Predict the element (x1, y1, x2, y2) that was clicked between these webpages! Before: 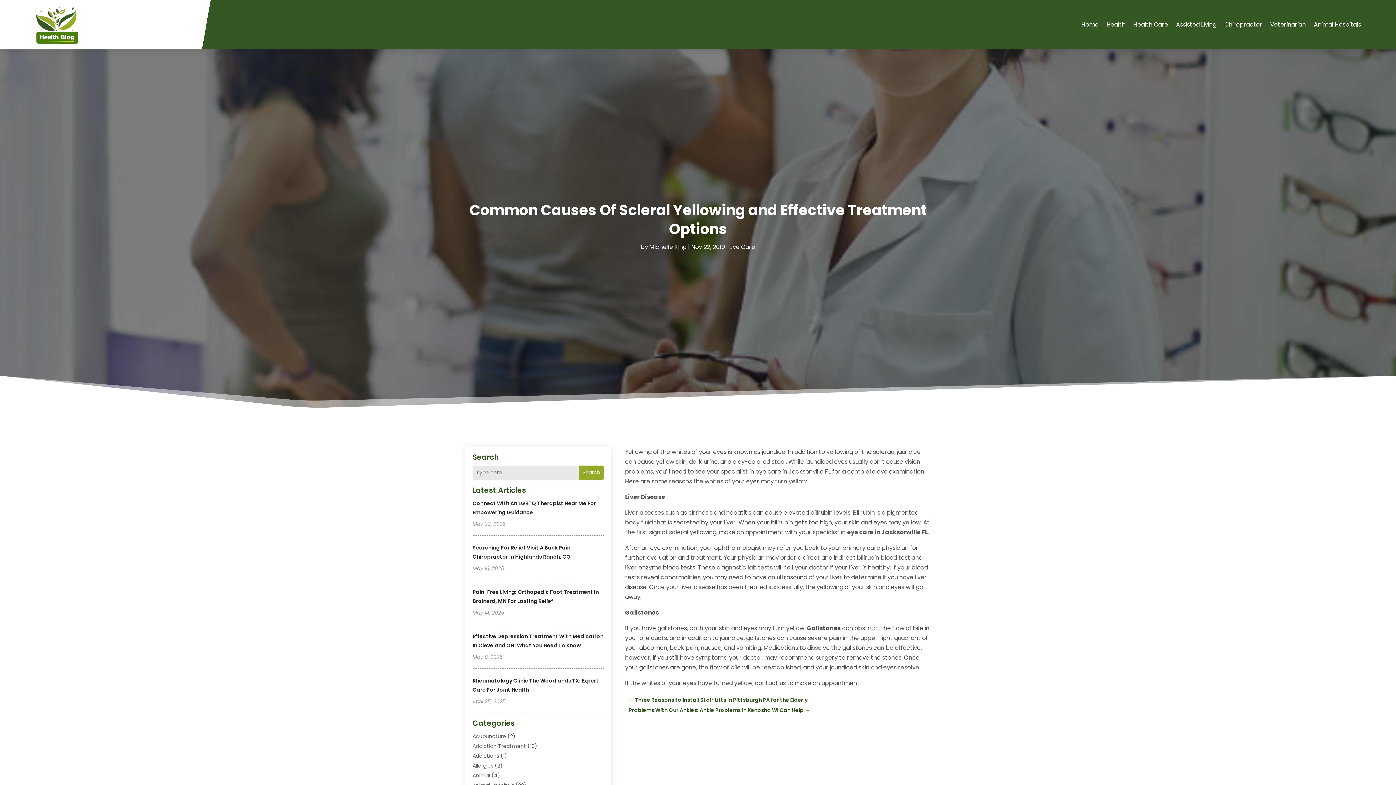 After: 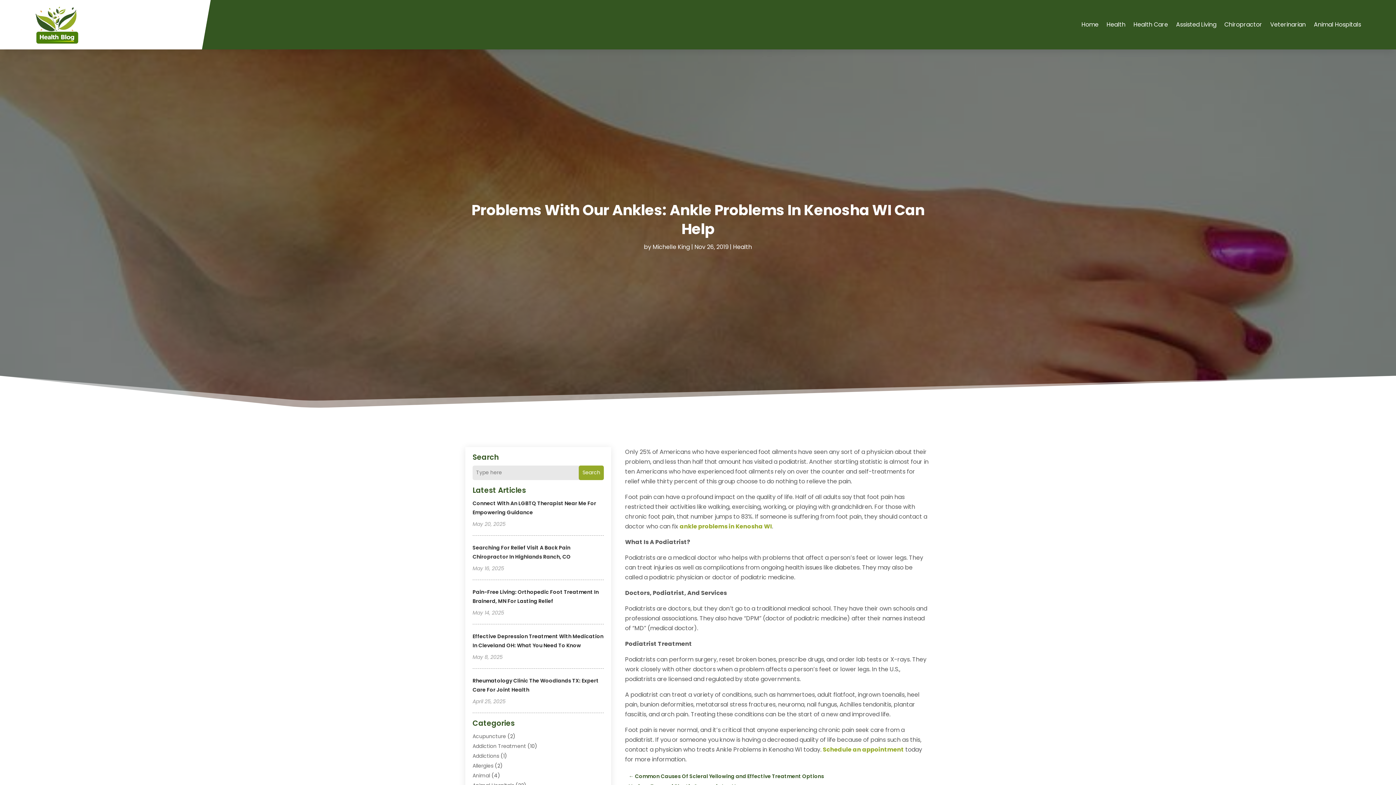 Action: bbox: (628, 705, 809, 715) label: Problems With Our Ankles: Ankle Problems In Kenosha WI Can Help →